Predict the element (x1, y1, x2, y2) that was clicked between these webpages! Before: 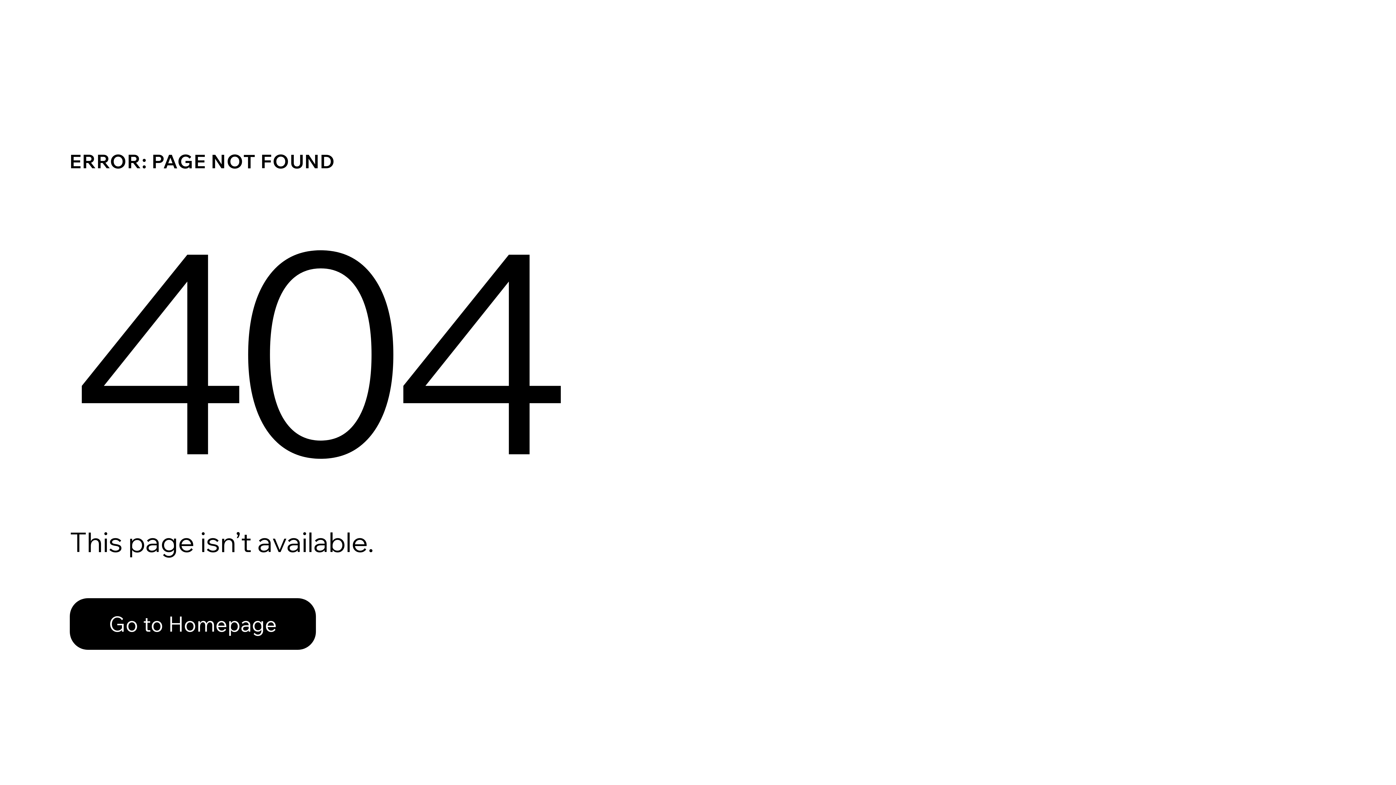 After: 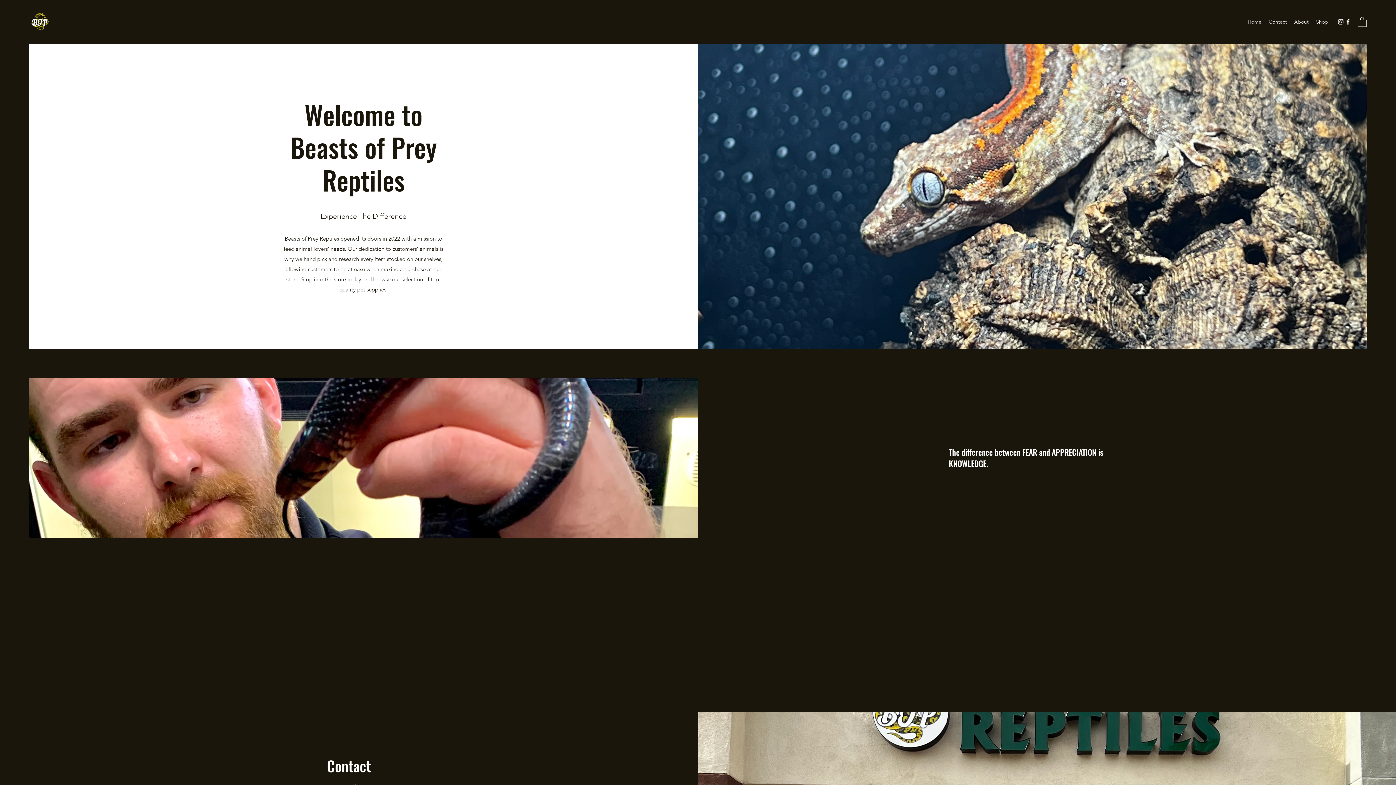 Action: bbox: (69, 598, 316, 650) label: Go to Homepage